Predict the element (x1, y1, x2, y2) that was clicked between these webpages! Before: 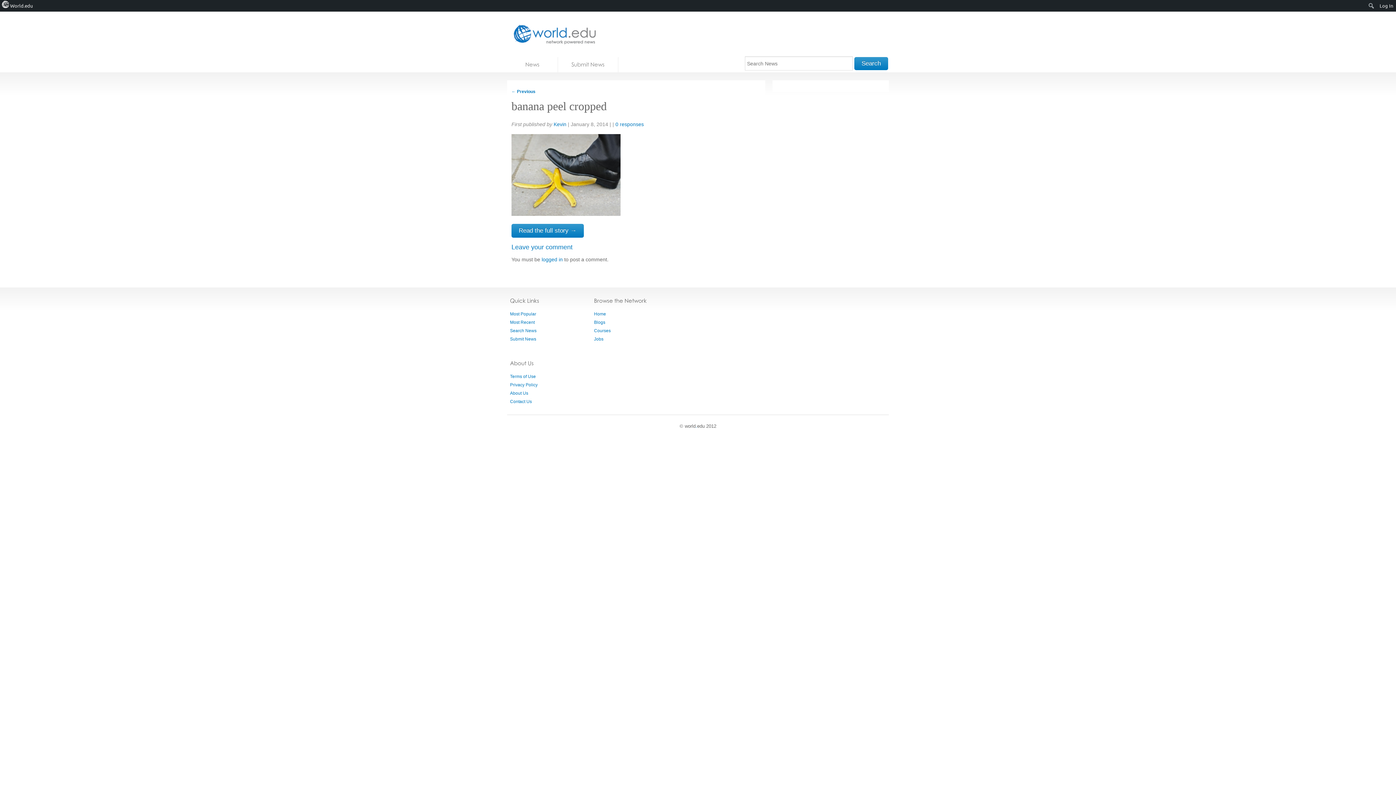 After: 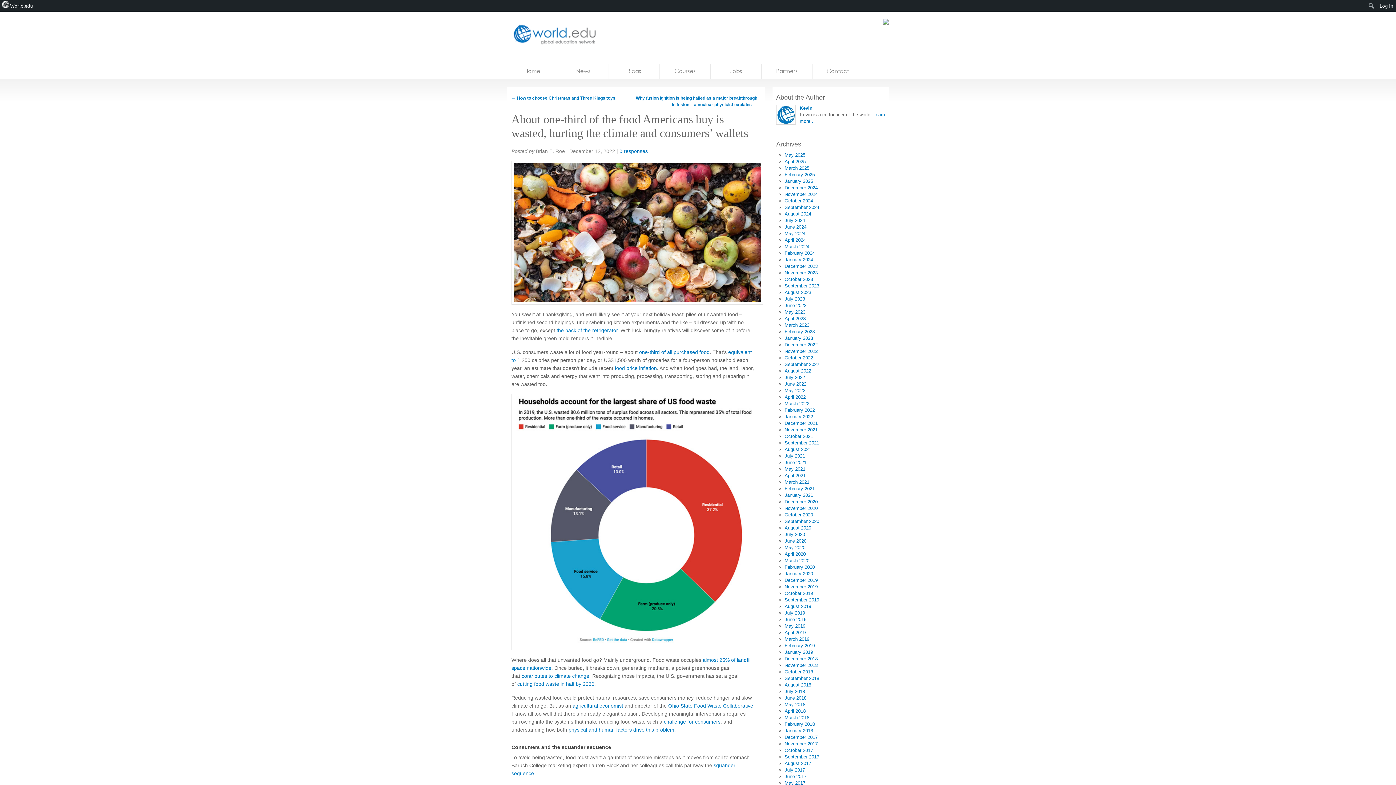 Action: label: About Us bbox: (510, 390, 528, 396)